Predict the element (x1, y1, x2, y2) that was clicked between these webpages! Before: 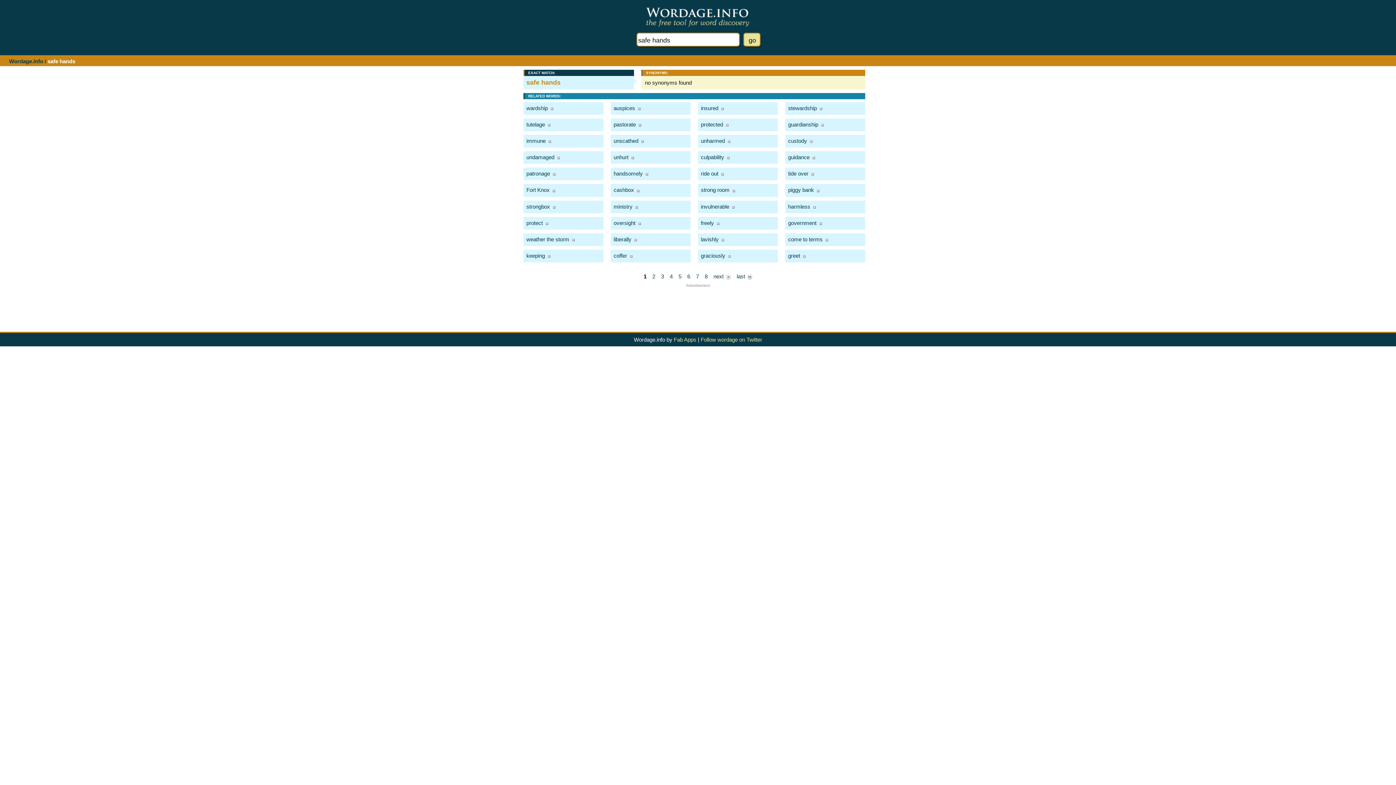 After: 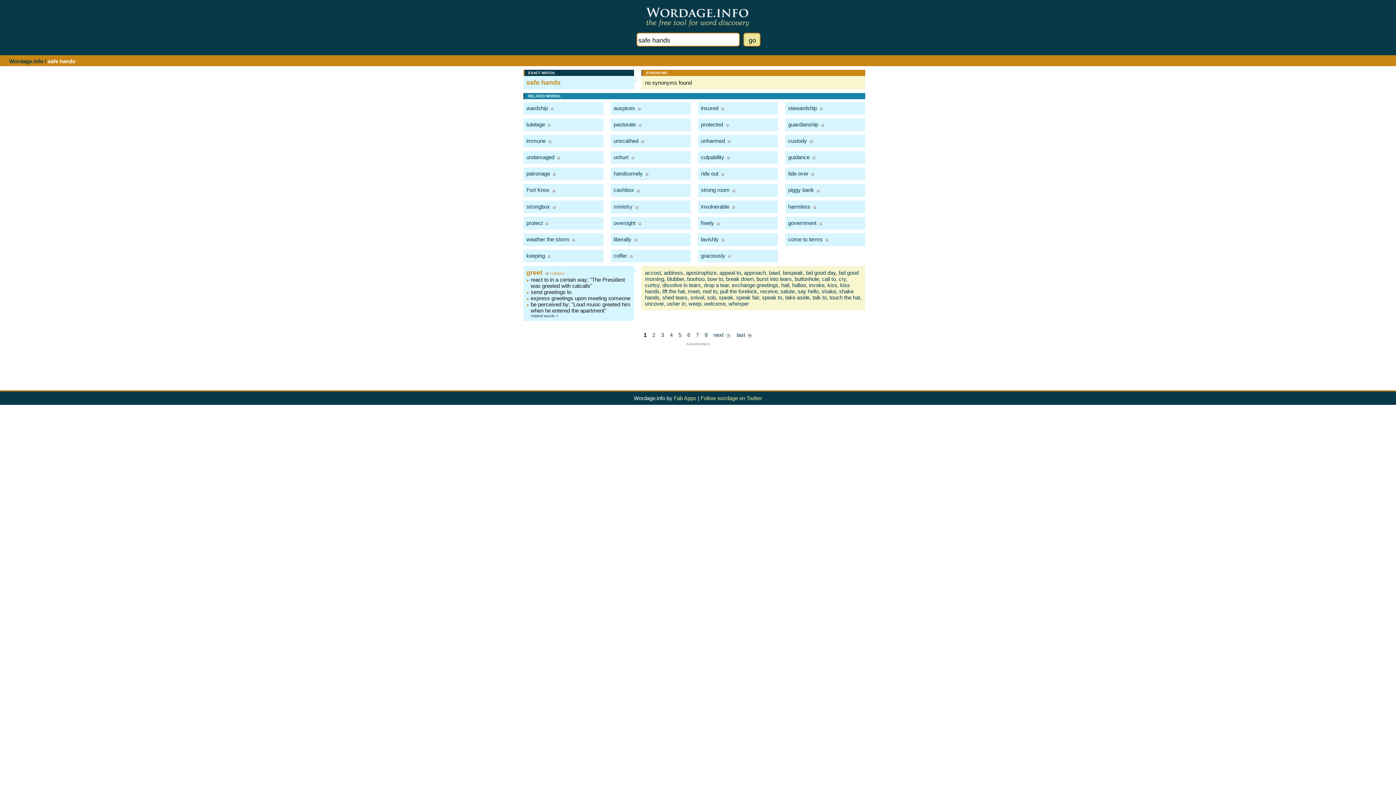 Action: label: greet bbox: (788, 252, 800, 258)